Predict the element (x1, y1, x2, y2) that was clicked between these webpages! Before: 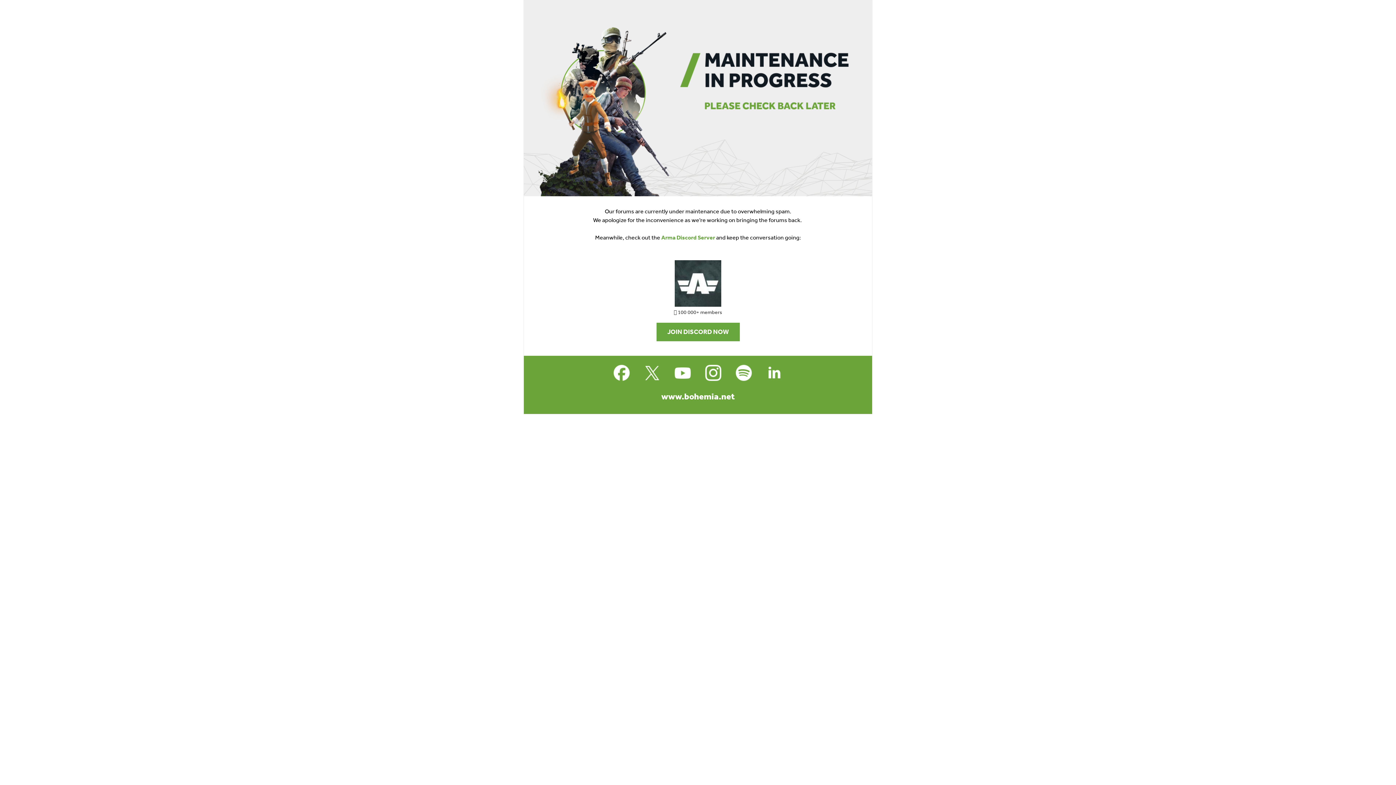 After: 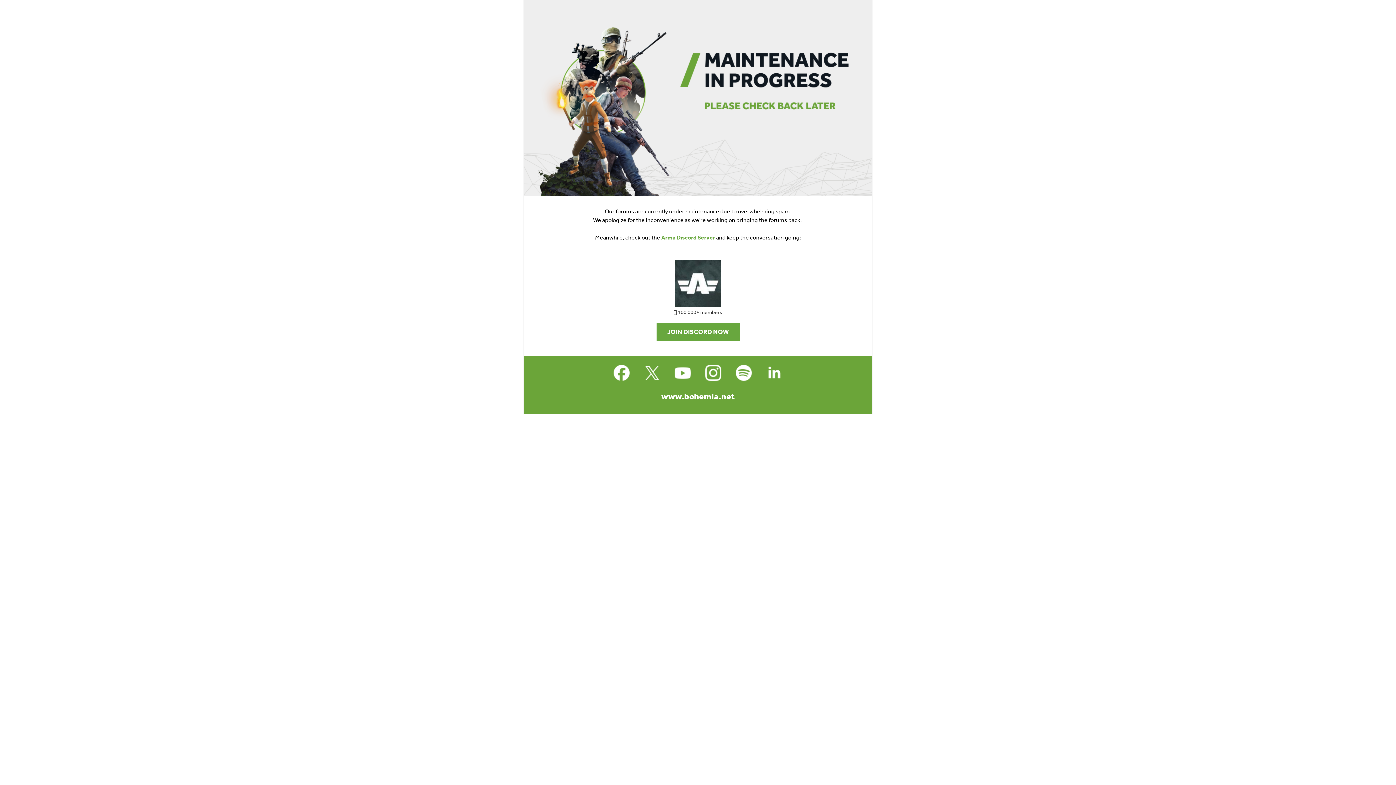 Action: bbox: (671, 361, 694, 384)